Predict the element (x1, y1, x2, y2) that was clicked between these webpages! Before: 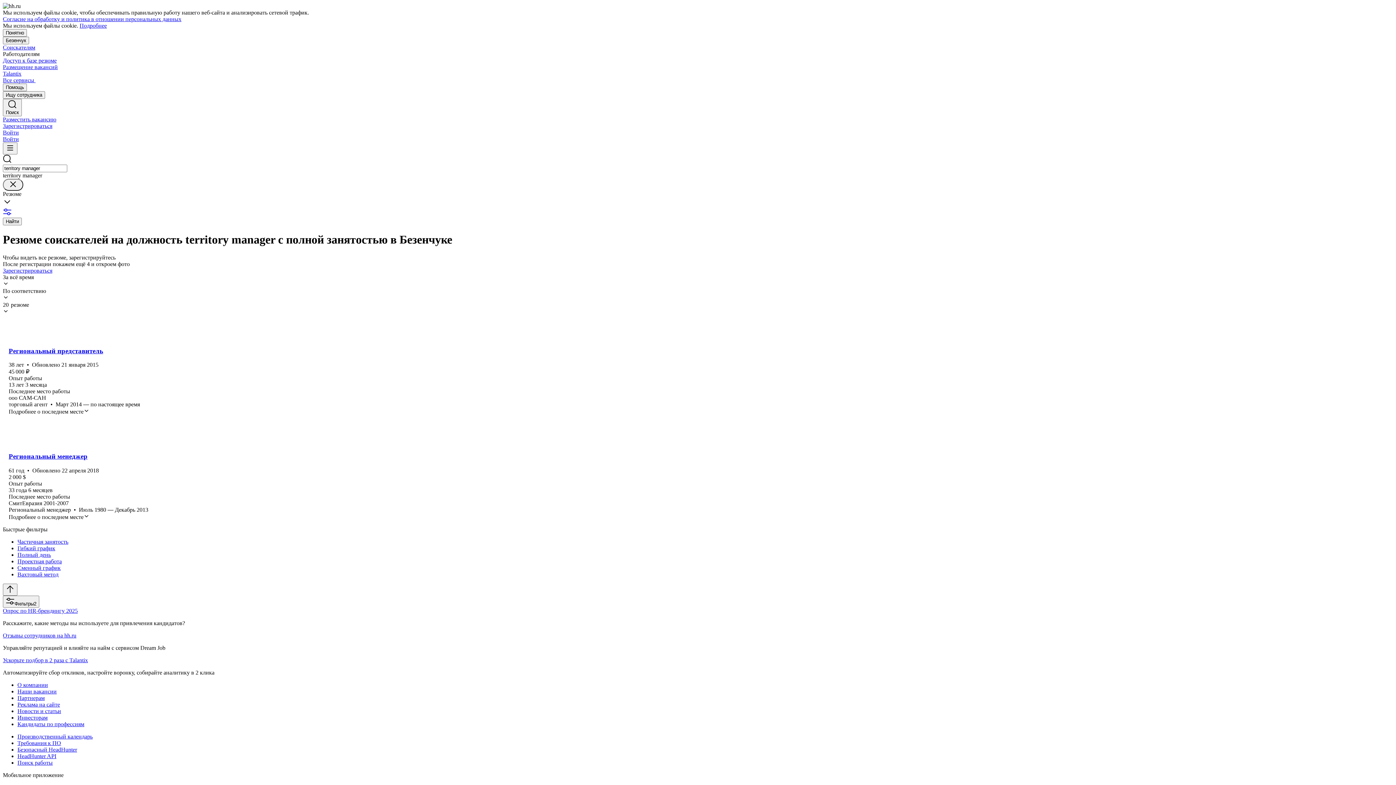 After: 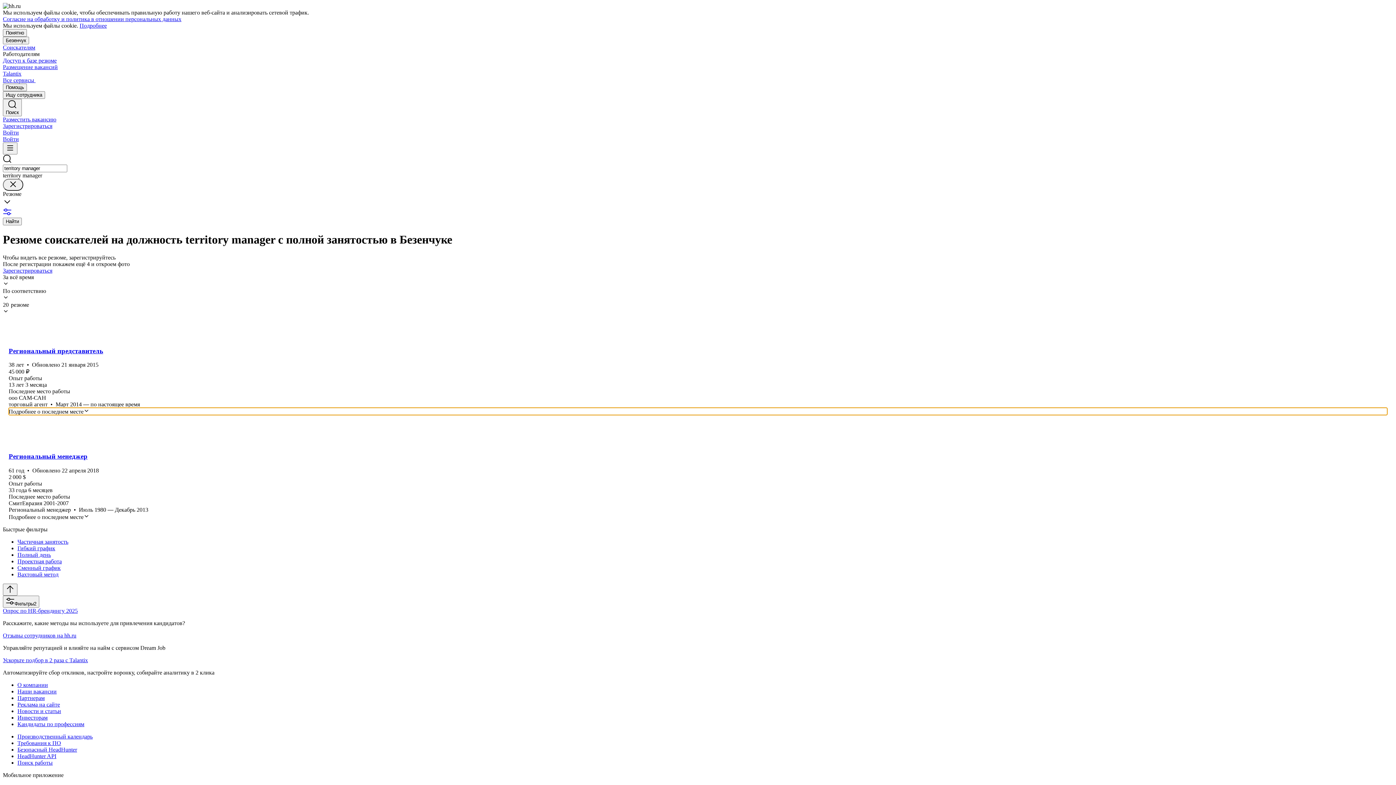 Action: bbox: (8, 408, 1387, 415) label: Подробнее о последнем месте